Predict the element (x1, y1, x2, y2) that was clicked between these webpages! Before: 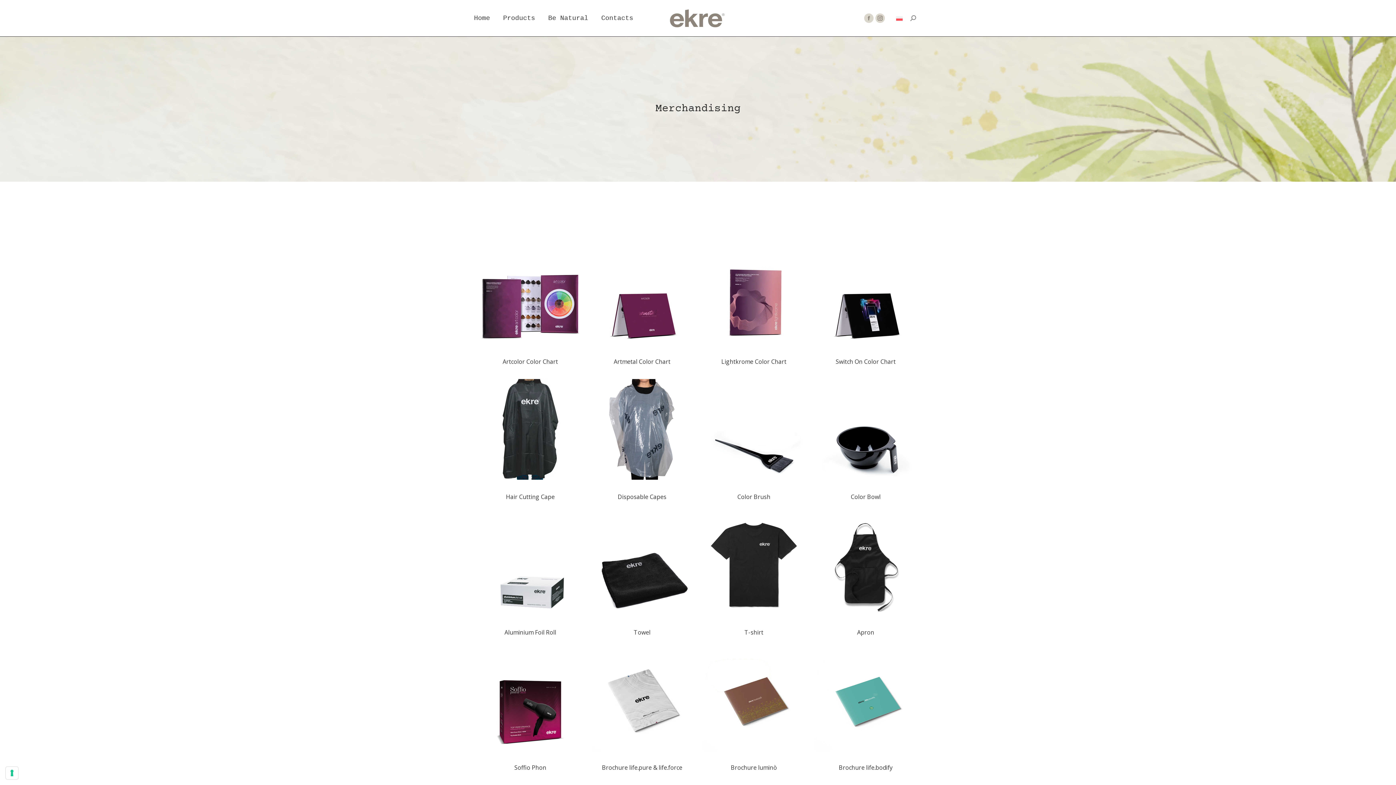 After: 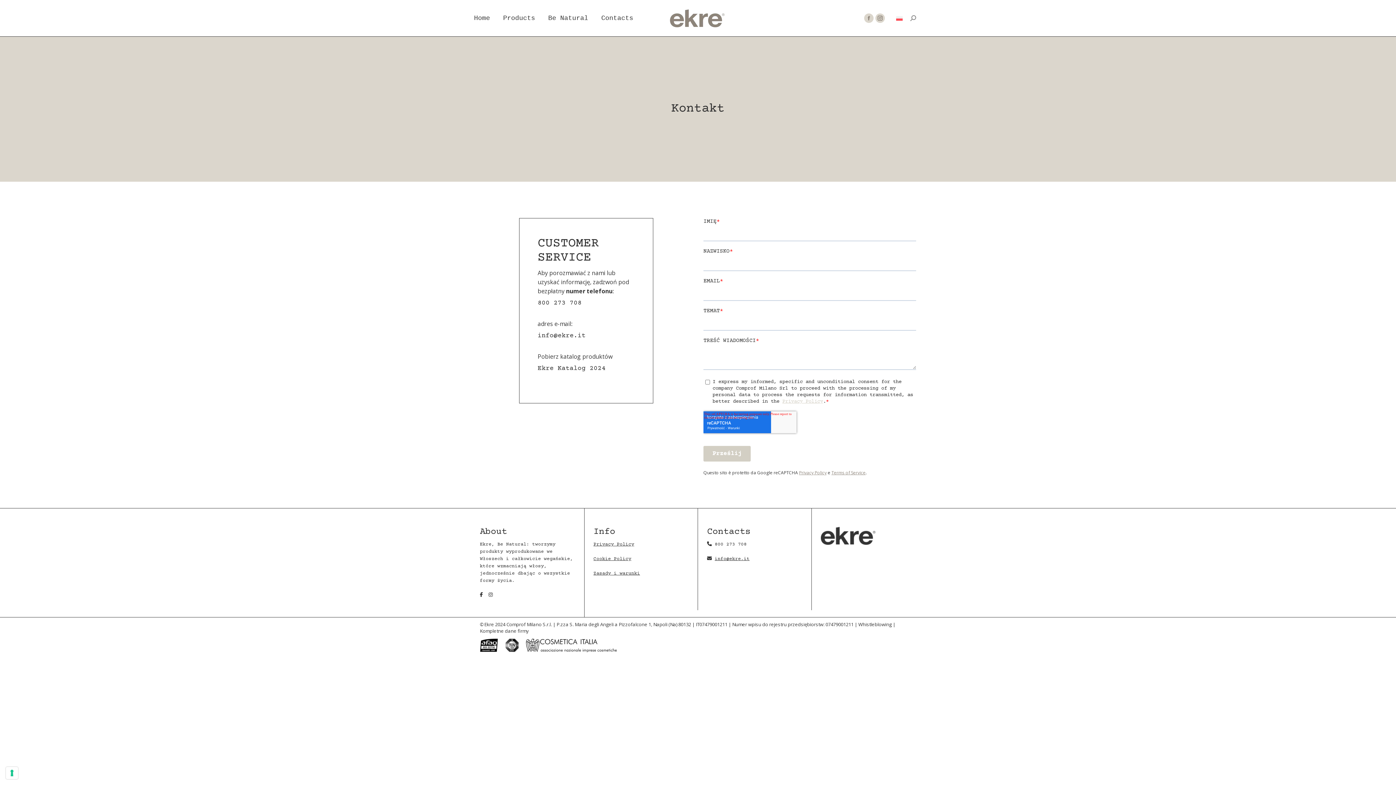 Action: label: Contacts bbox: (600, 6, 634, 29)